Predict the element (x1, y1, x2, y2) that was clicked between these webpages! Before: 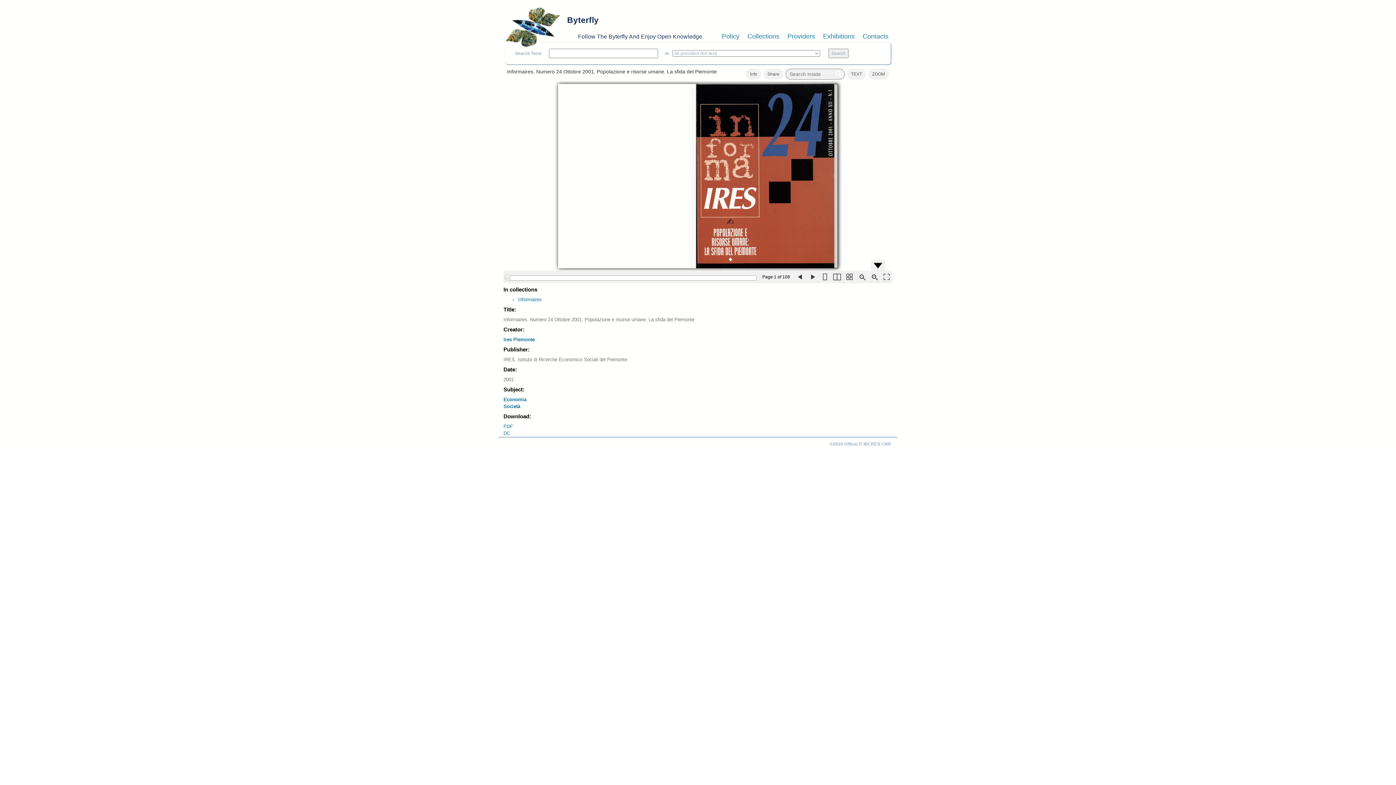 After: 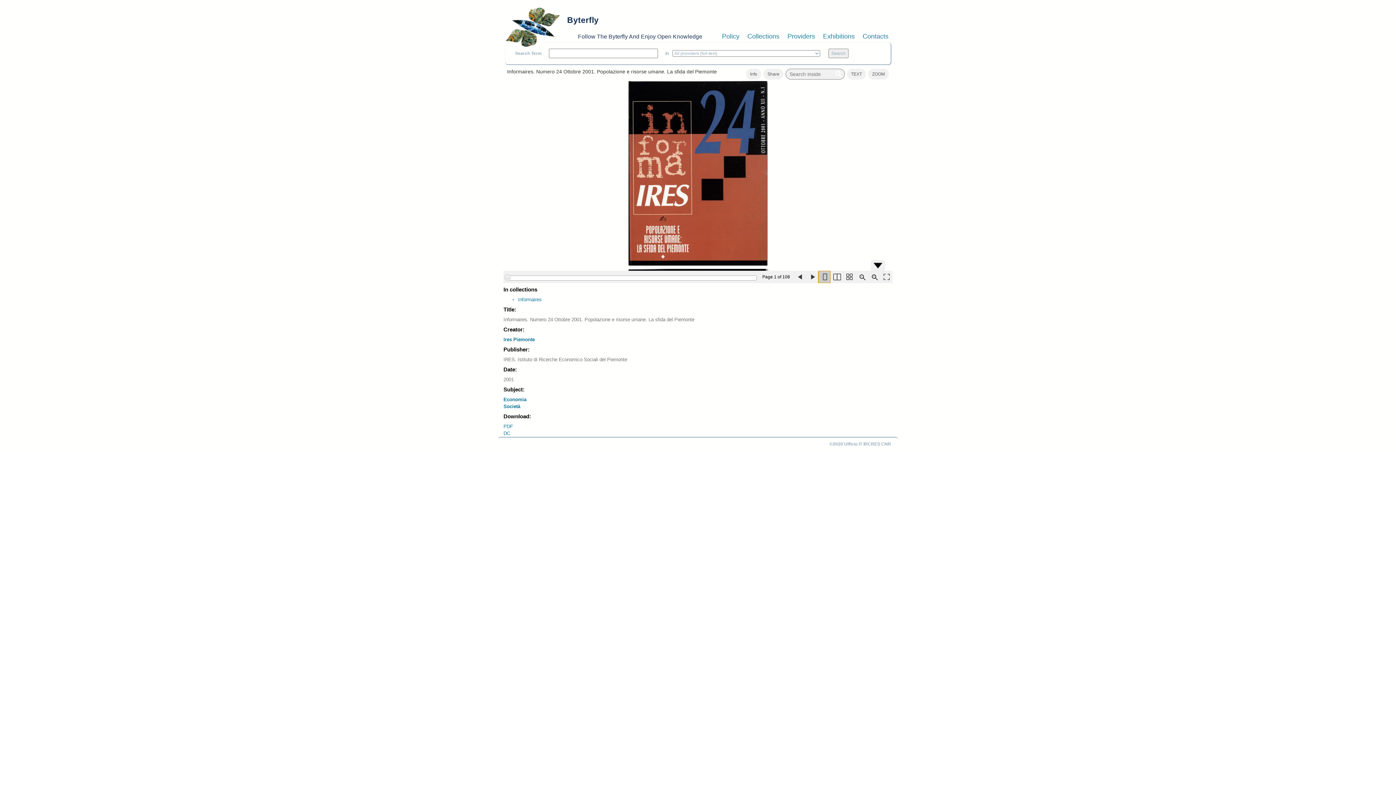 Action: bbox: (818, 270, 830, 283)